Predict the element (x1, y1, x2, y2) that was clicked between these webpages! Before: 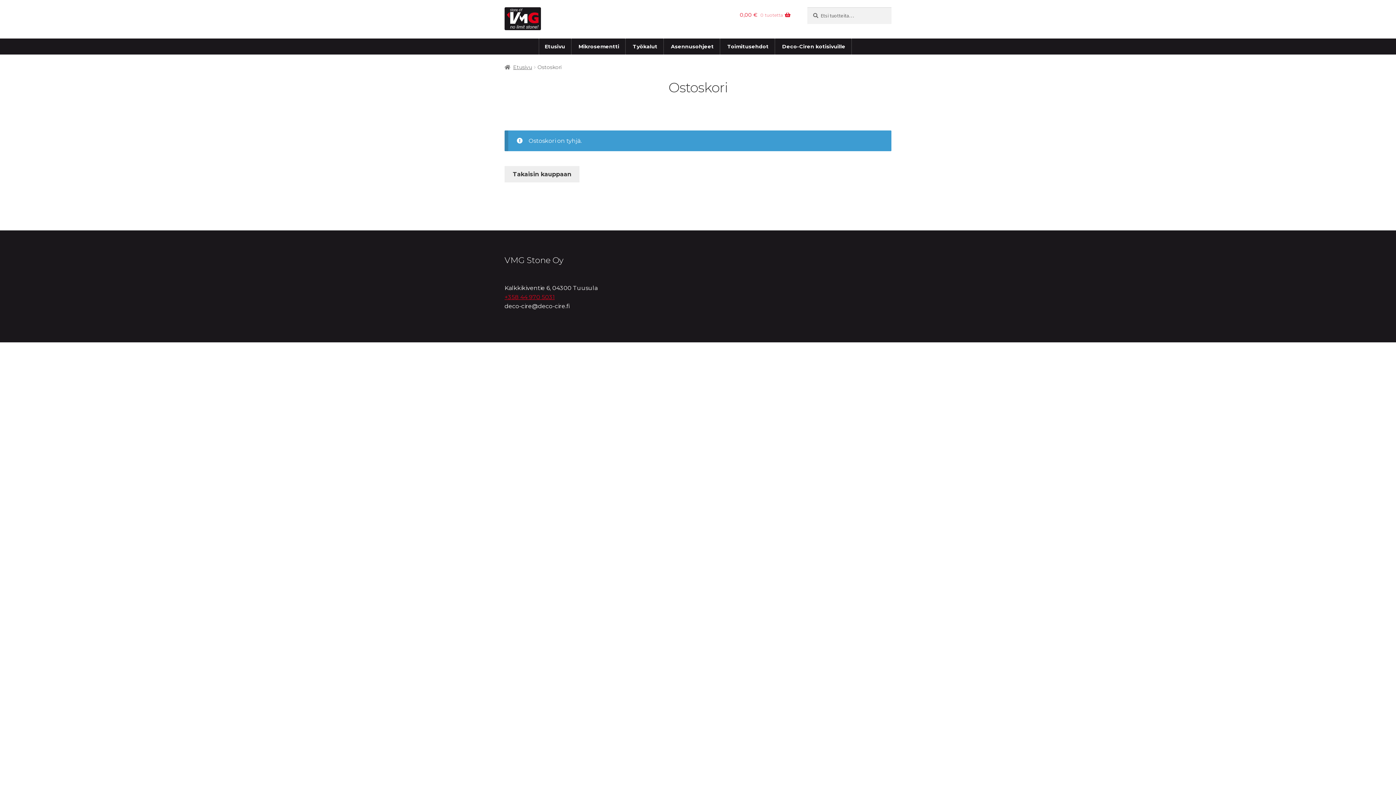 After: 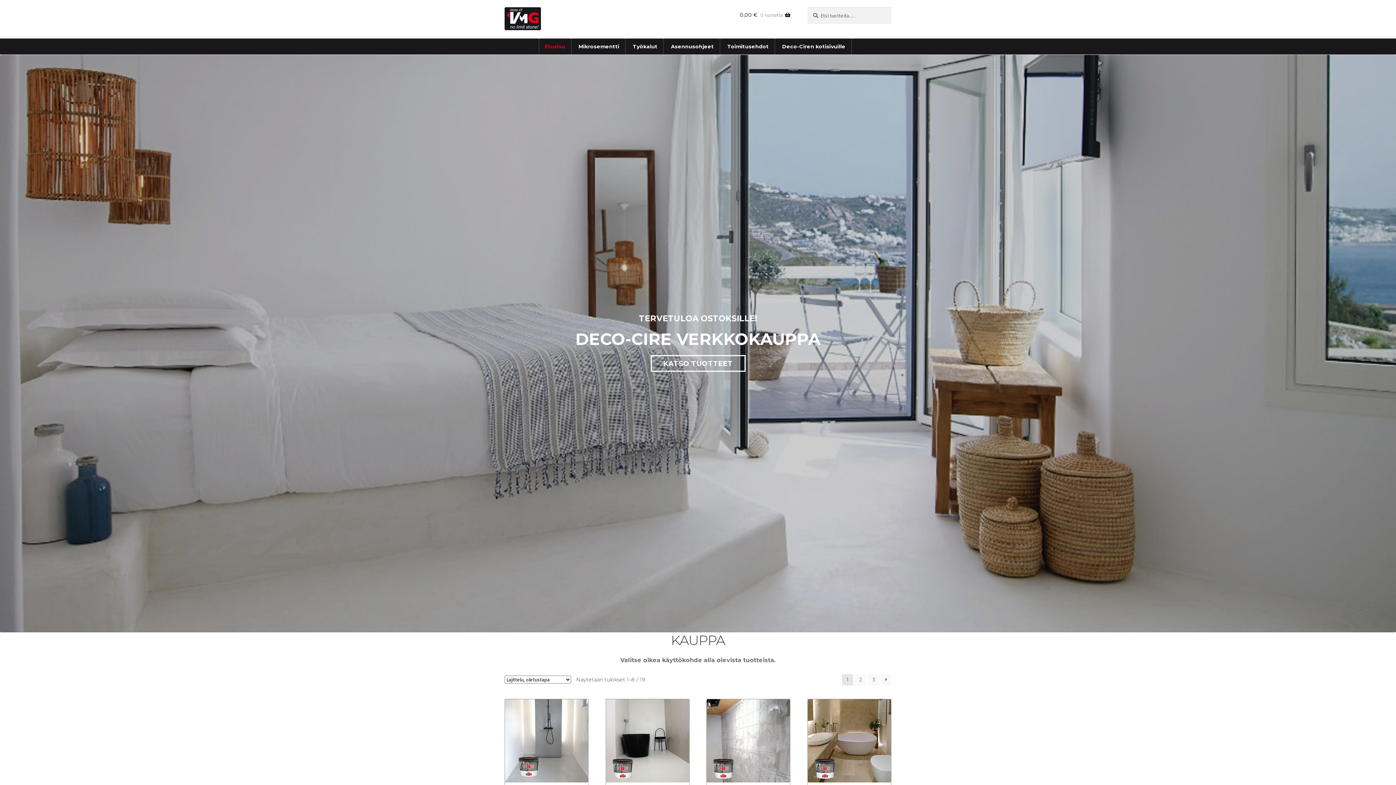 Action: label: Etusivu bbox: (504, 63, 532, 70)